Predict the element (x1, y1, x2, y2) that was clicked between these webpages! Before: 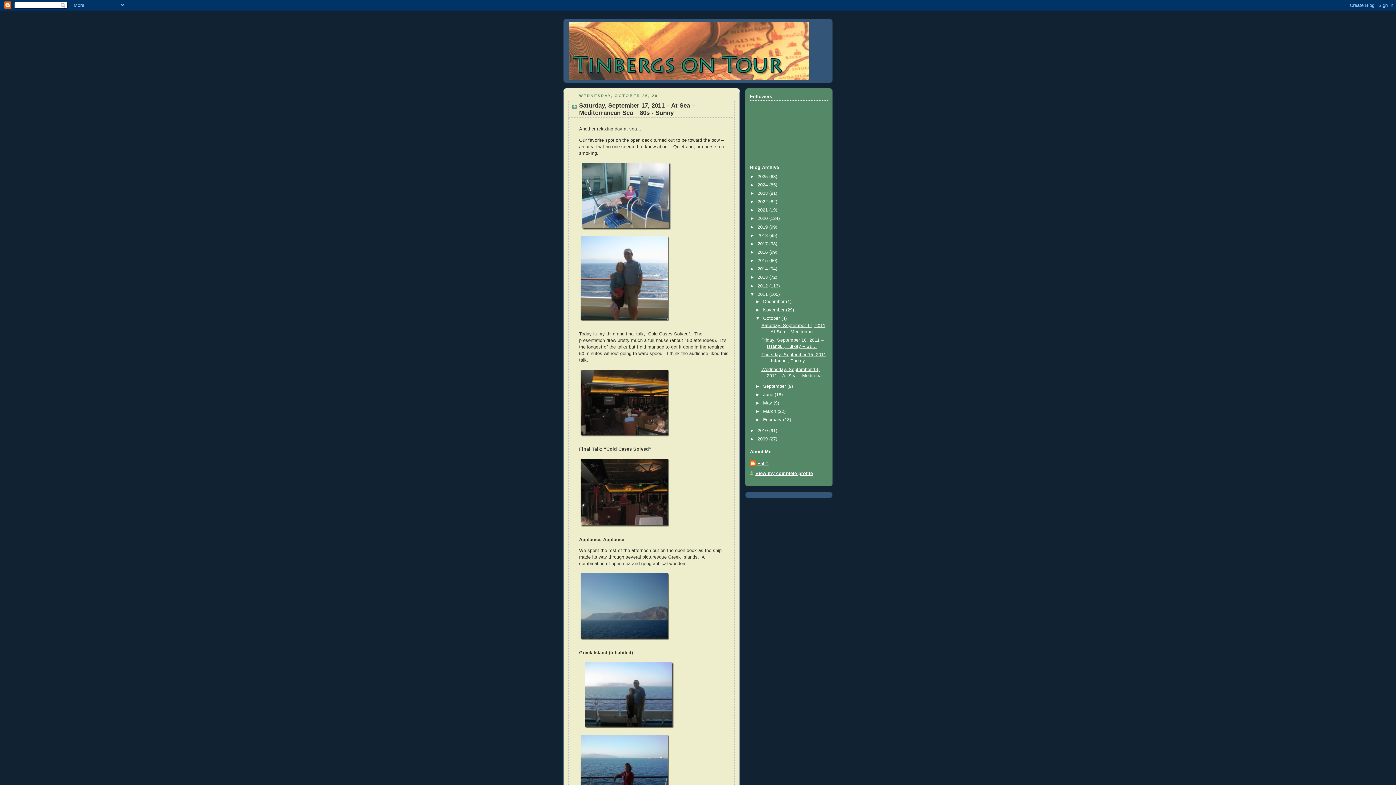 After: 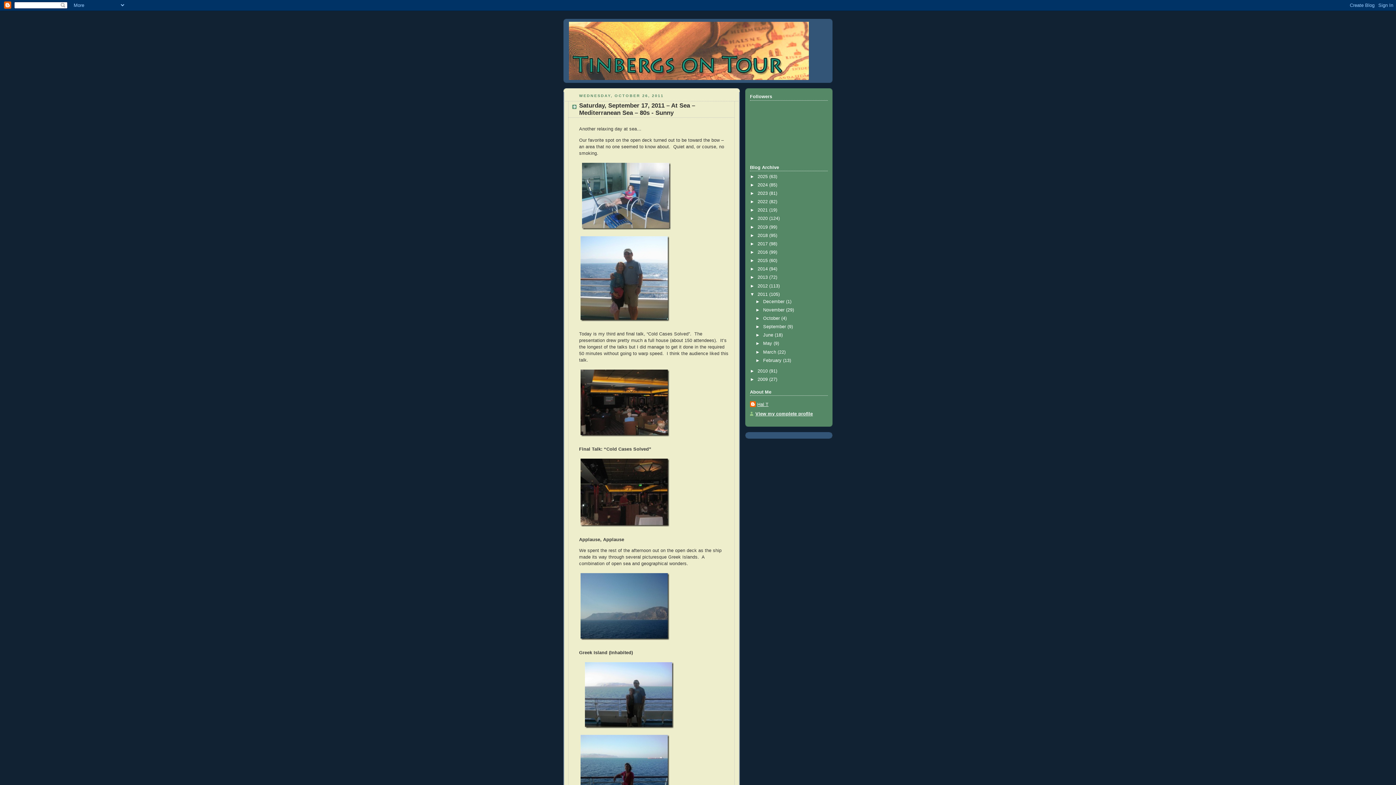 Action: bbox: (755, 316, 763, 321) label: ▼  